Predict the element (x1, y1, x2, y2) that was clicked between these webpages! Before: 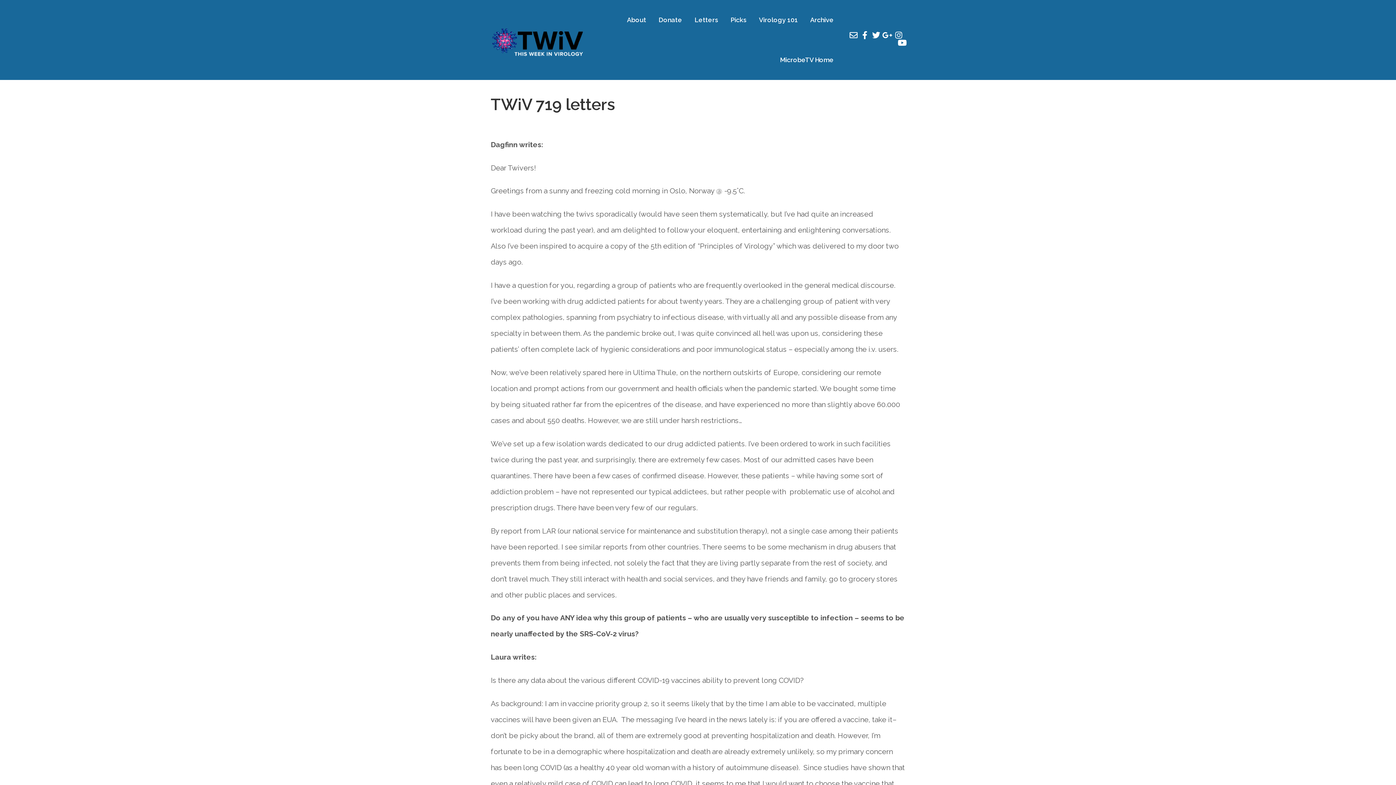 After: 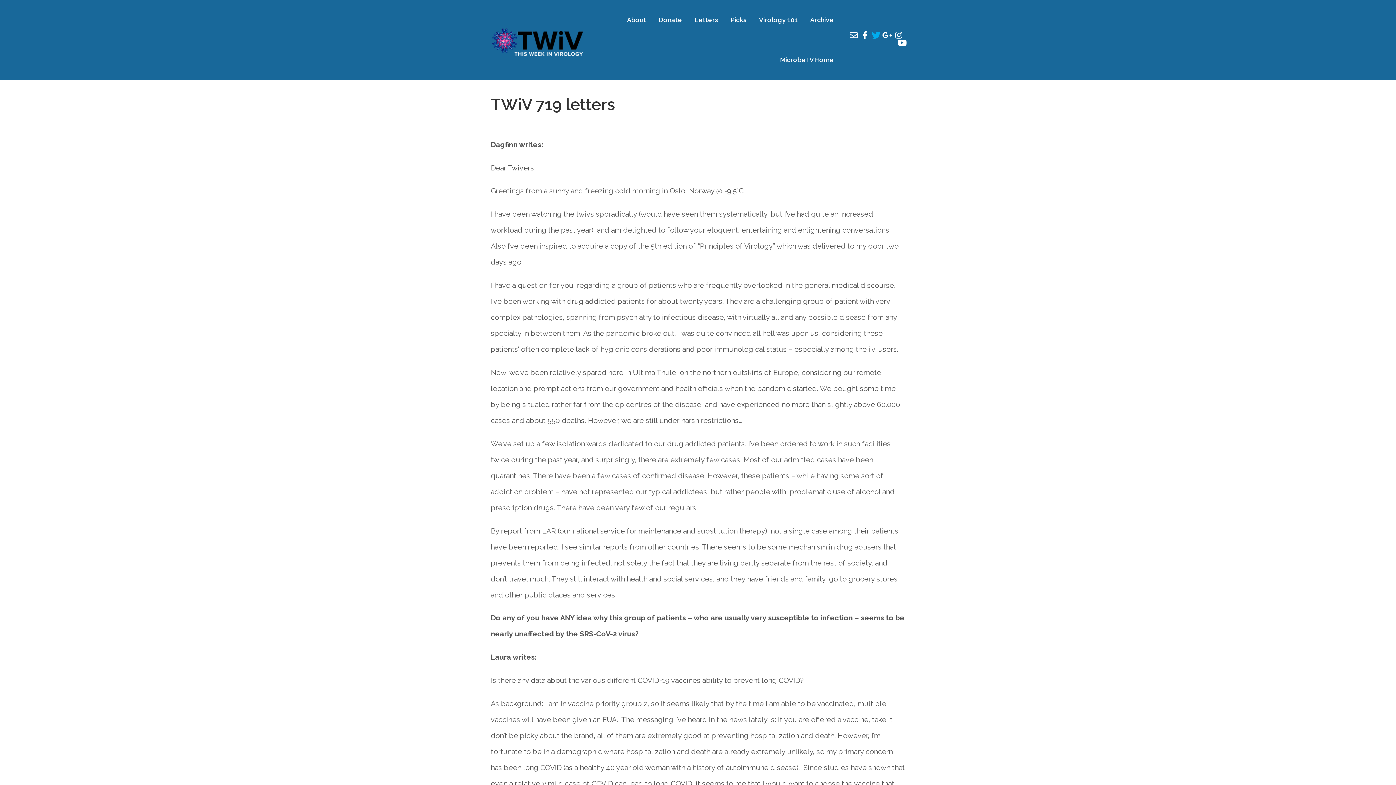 Action: bbox: (873, 32, 879, 38)